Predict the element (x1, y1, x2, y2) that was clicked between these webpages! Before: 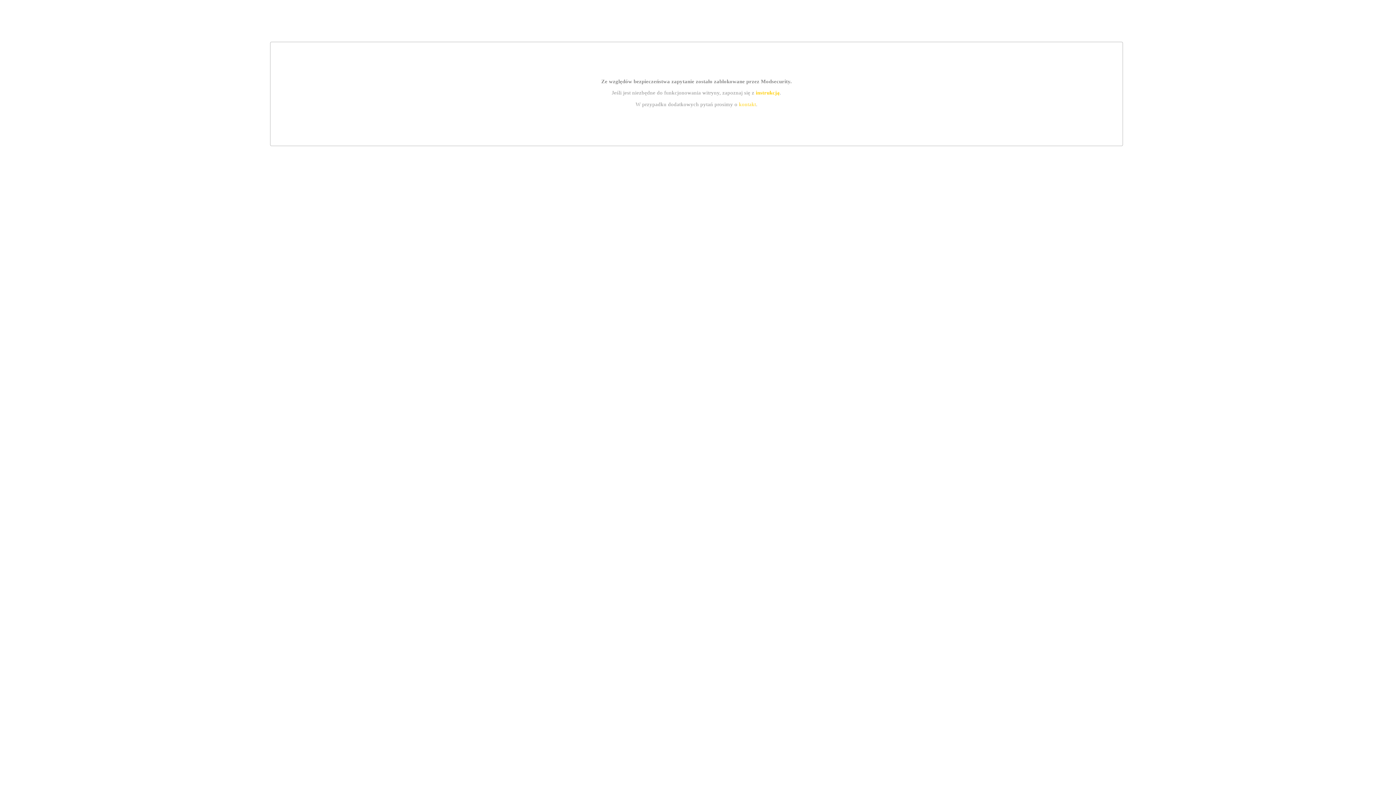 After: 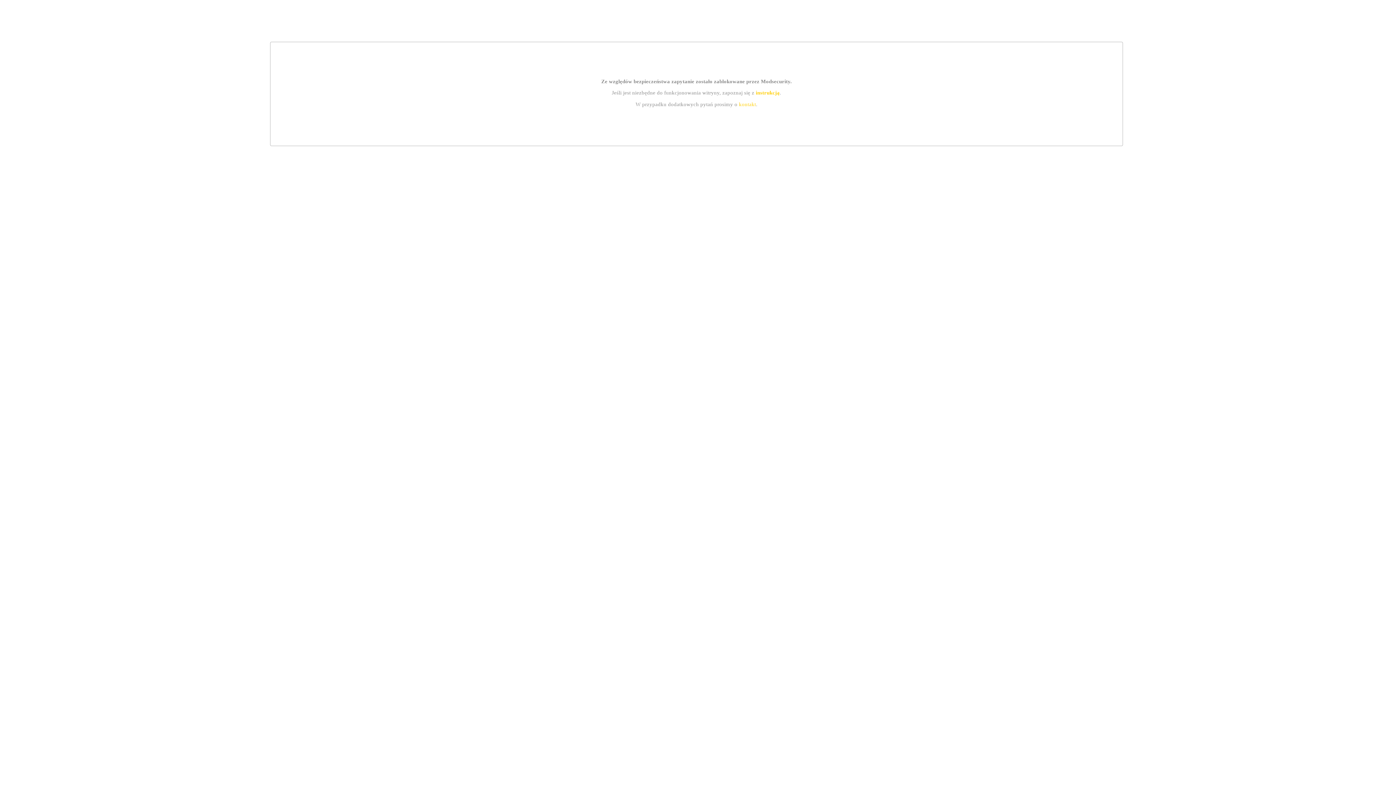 Action: label: kontakt bbox: (739, 101, 756, 107)